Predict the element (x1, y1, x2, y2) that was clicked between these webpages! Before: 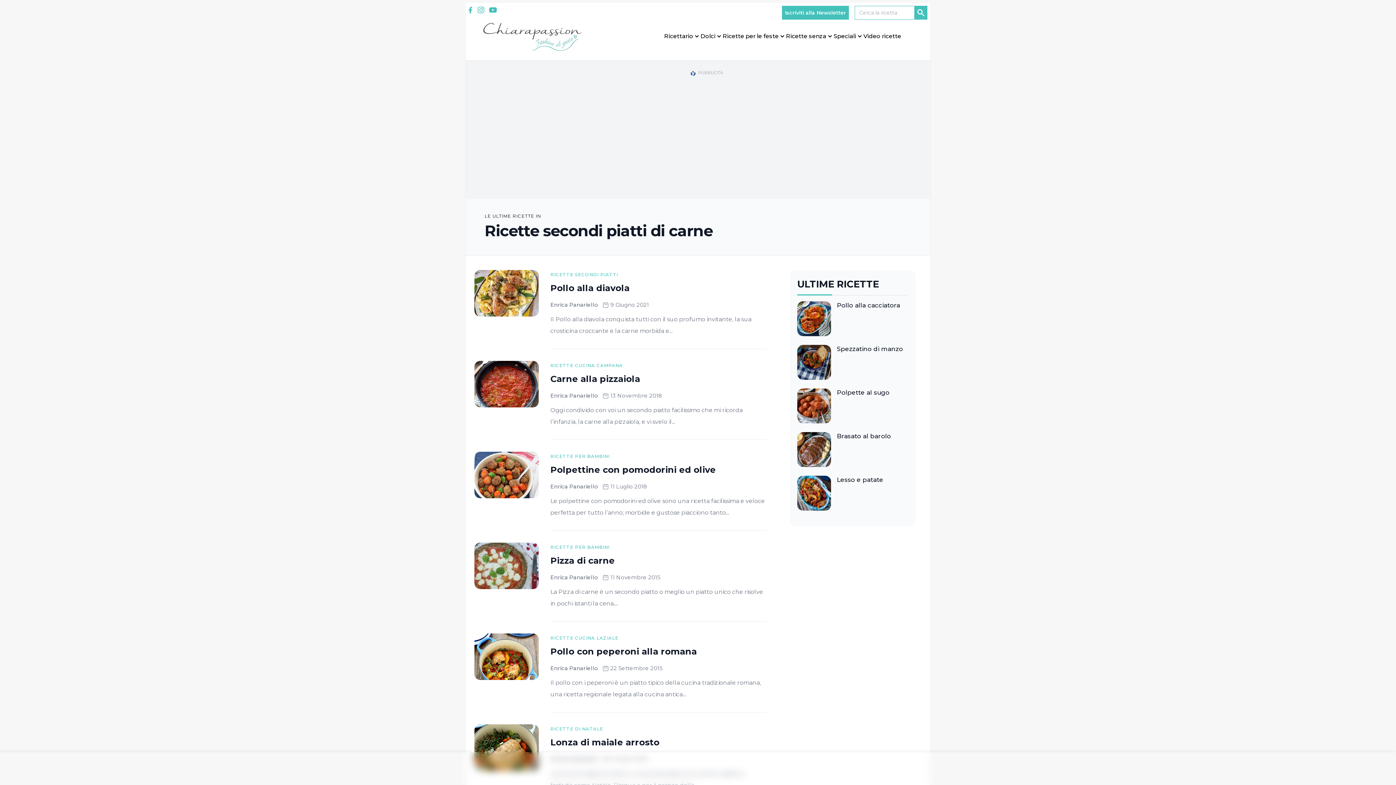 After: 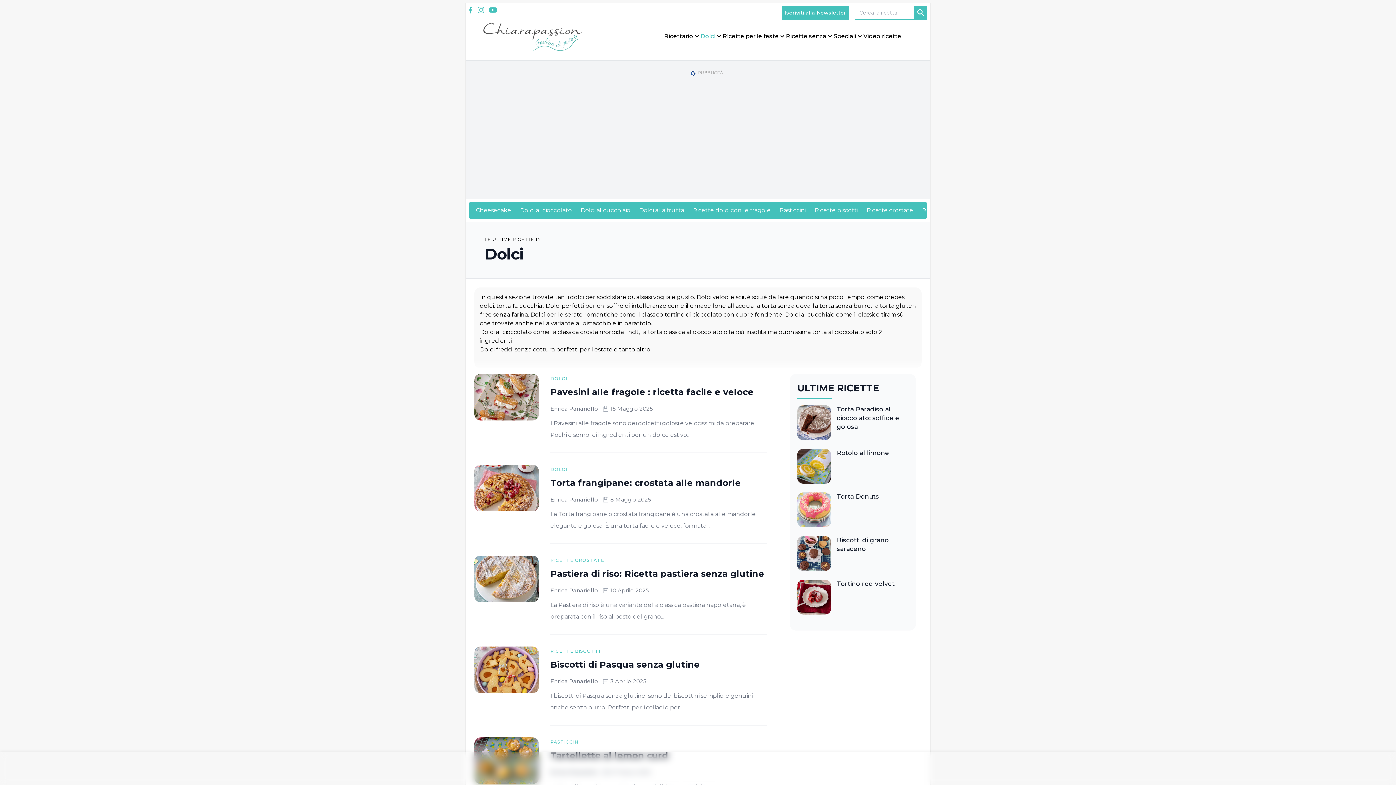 Action: label: Dolci bbox: (700, 32, 722, 40)